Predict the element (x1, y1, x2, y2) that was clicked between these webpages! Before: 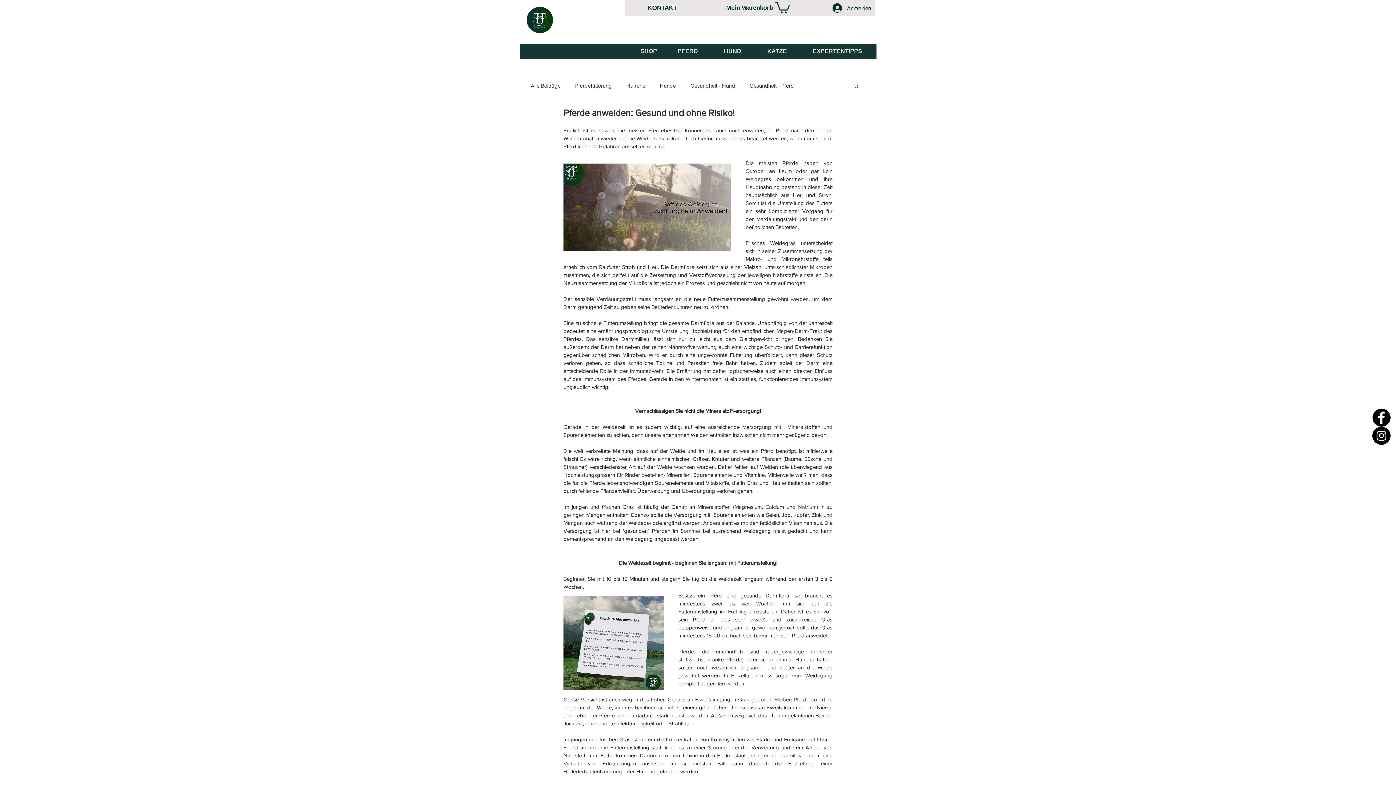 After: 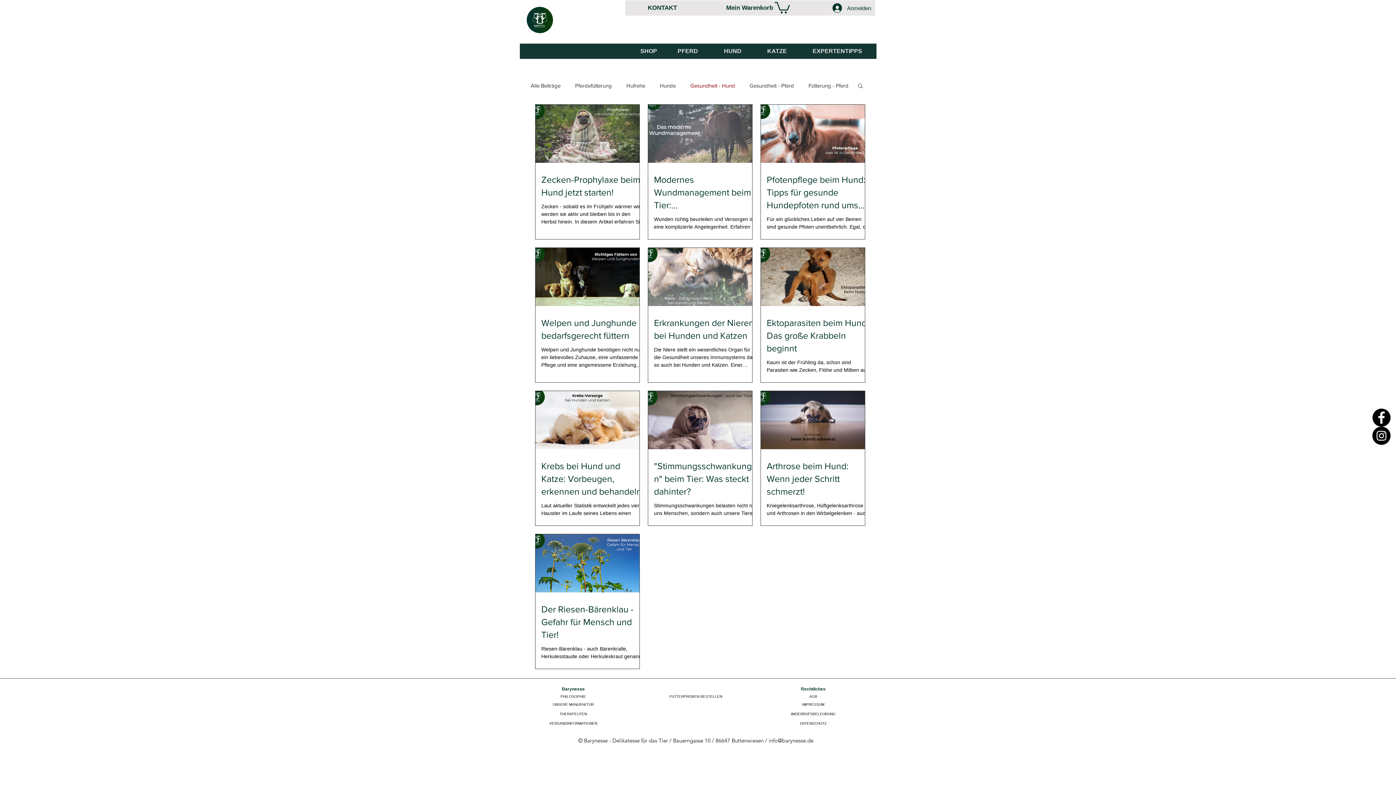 Action: label: Gesundheit - Hund bbox: (690, 81, 735, 89)